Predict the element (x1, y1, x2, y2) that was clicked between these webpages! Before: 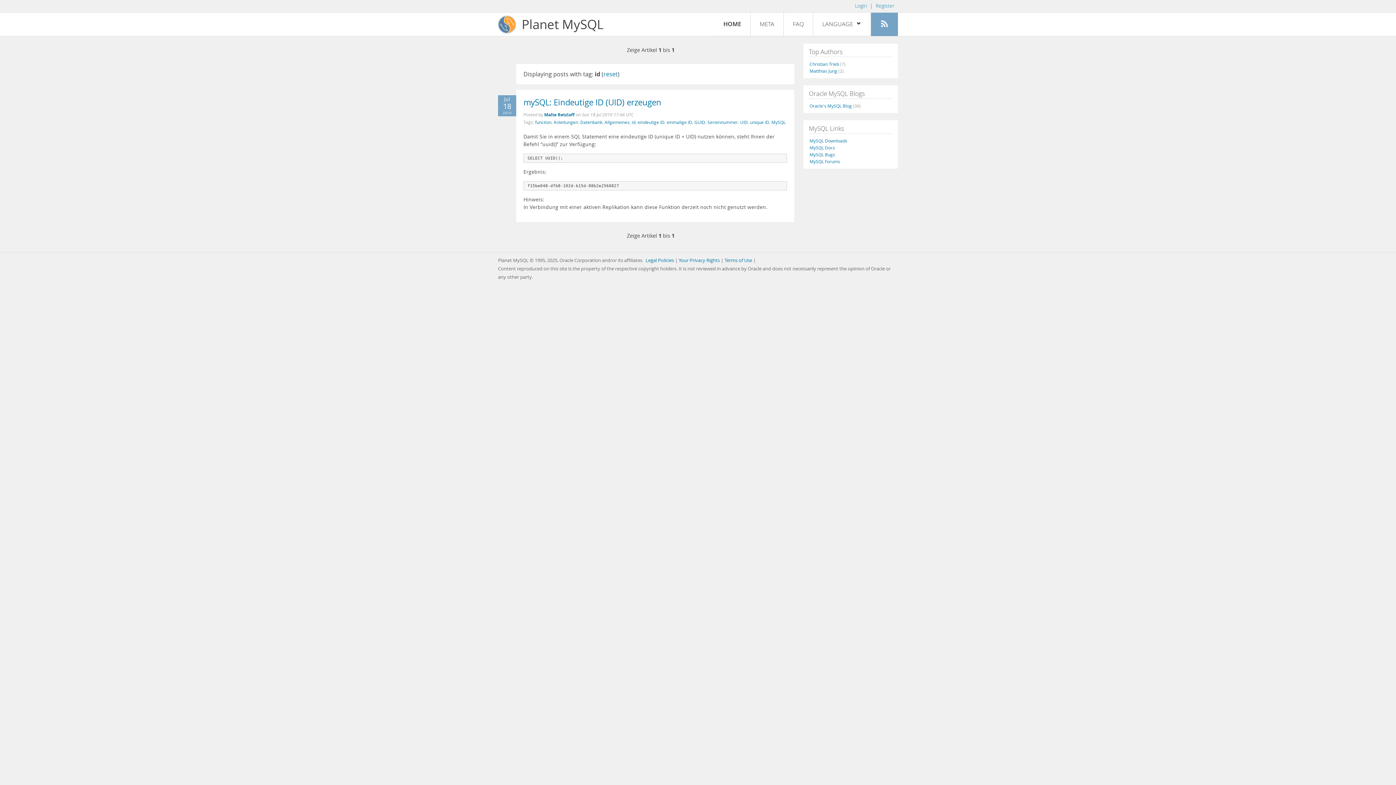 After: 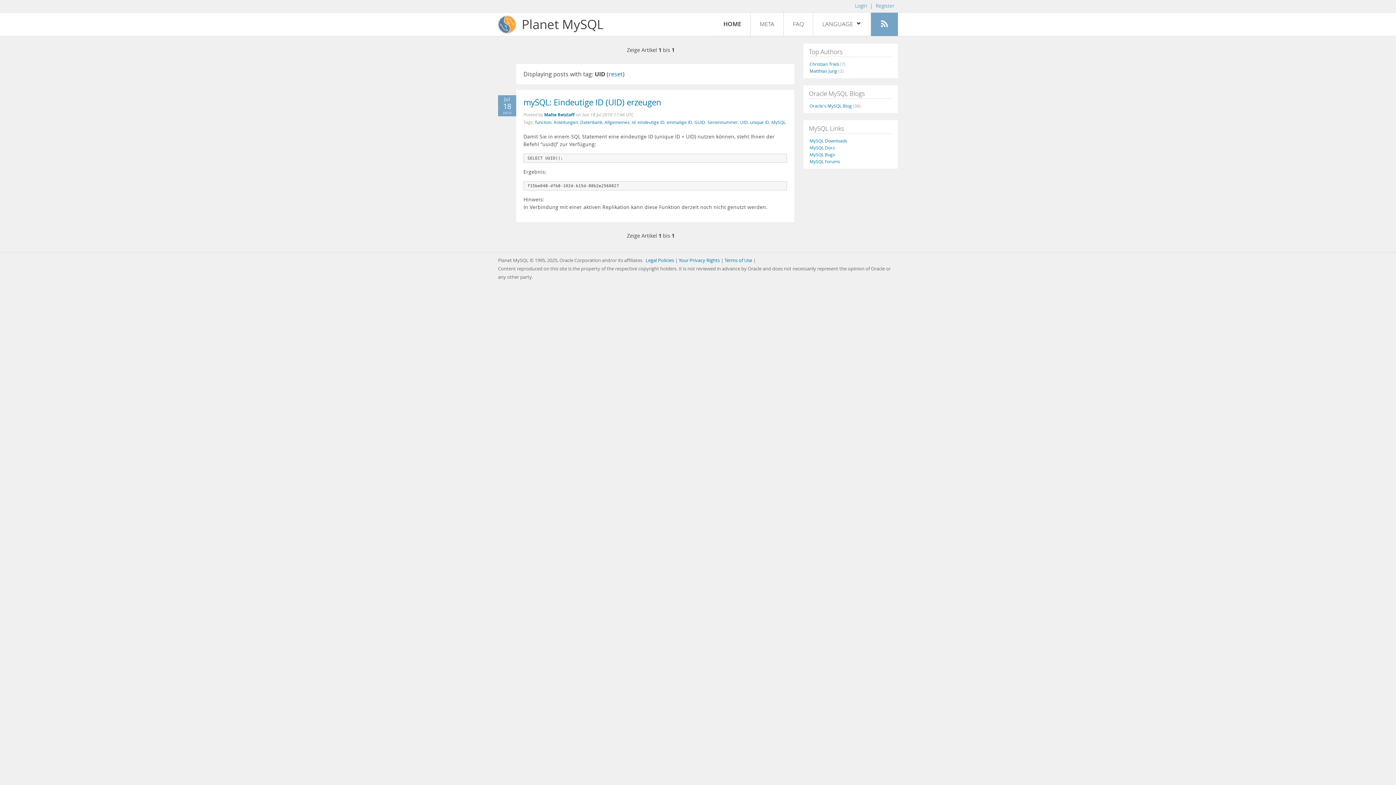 Action: bbox: (740, 119, 748, 125) label: UID